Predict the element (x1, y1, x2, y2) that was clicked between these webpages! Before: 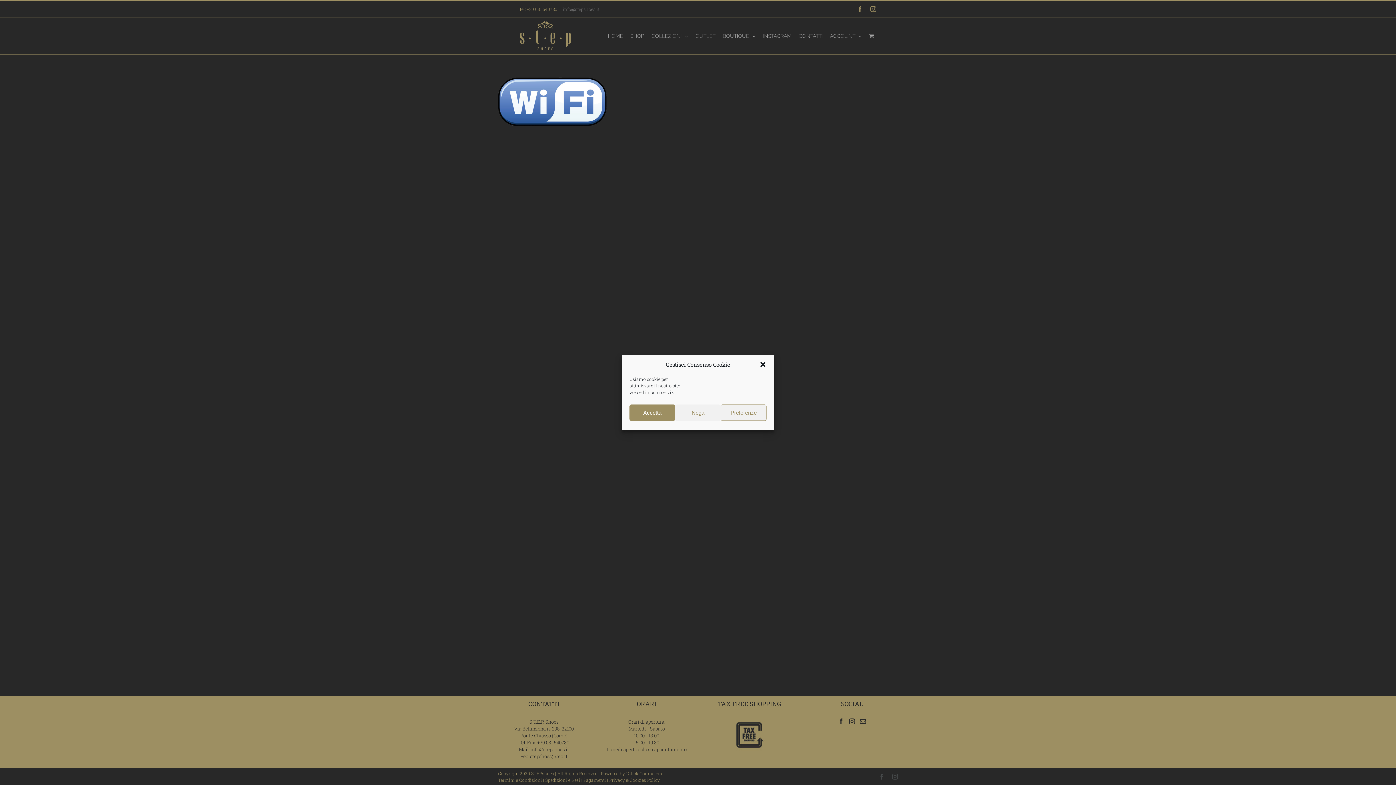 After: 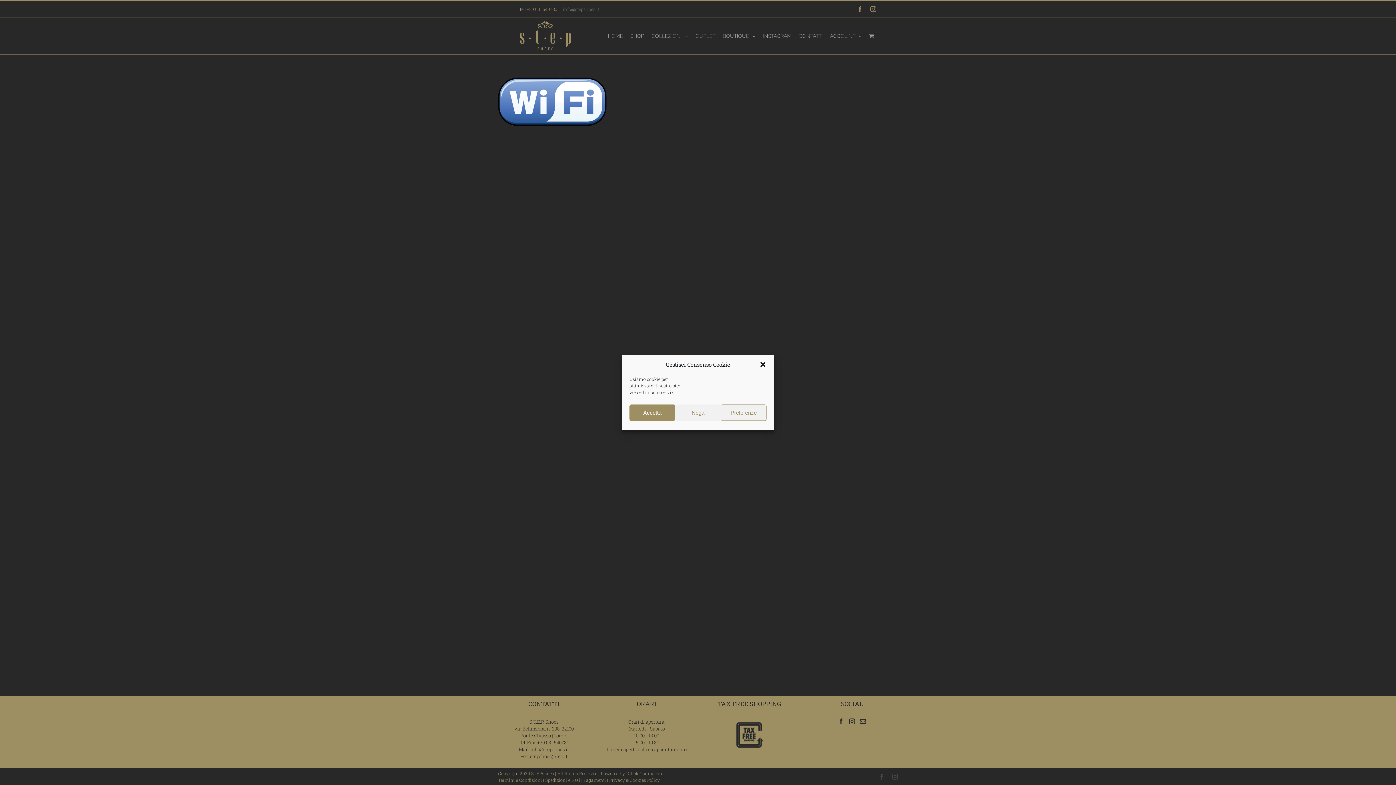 Action: label: info@stepshoes.it bbox: (562, 6, 599, 12)